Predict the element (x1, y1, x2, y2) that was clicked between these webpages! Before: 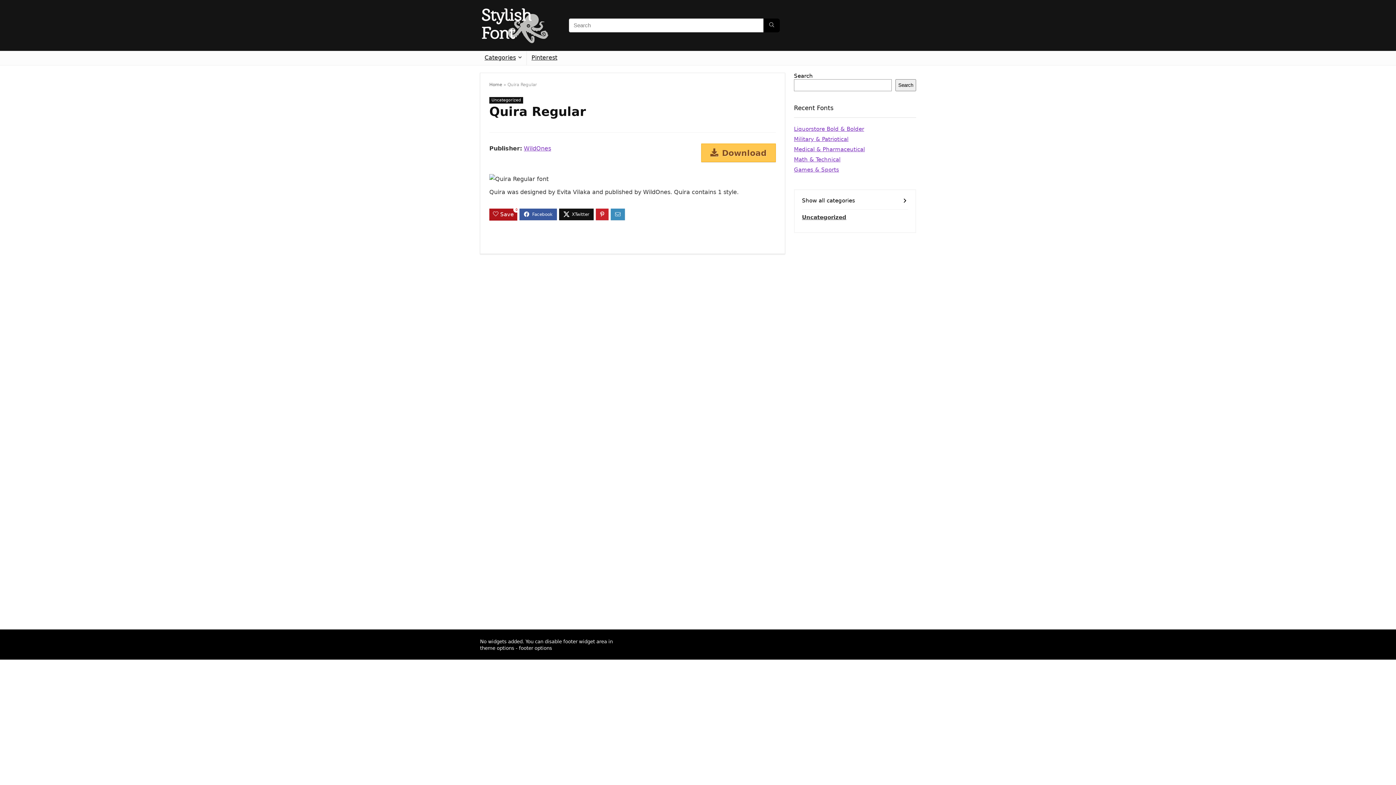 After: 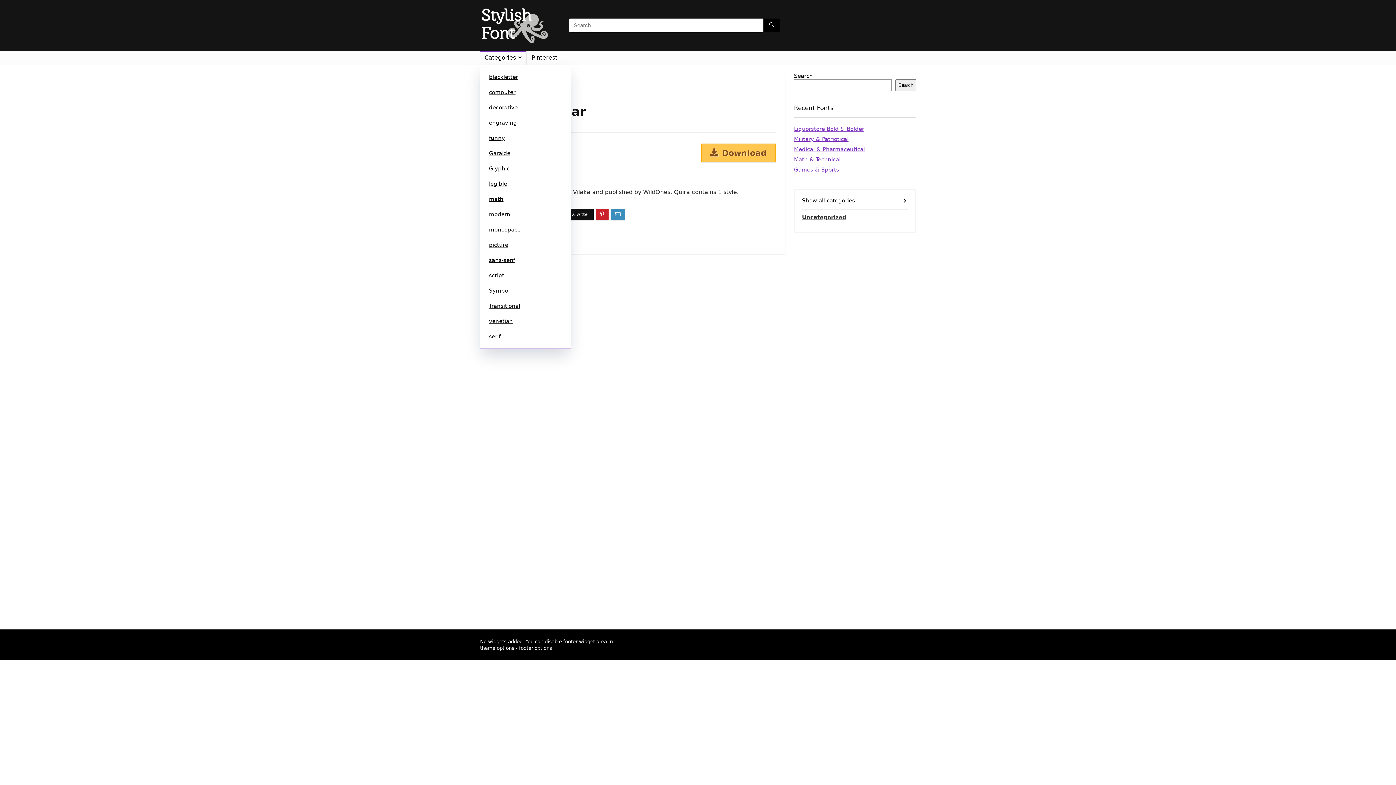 Action: label: Categories bbox: (480, 51, 526, 65)